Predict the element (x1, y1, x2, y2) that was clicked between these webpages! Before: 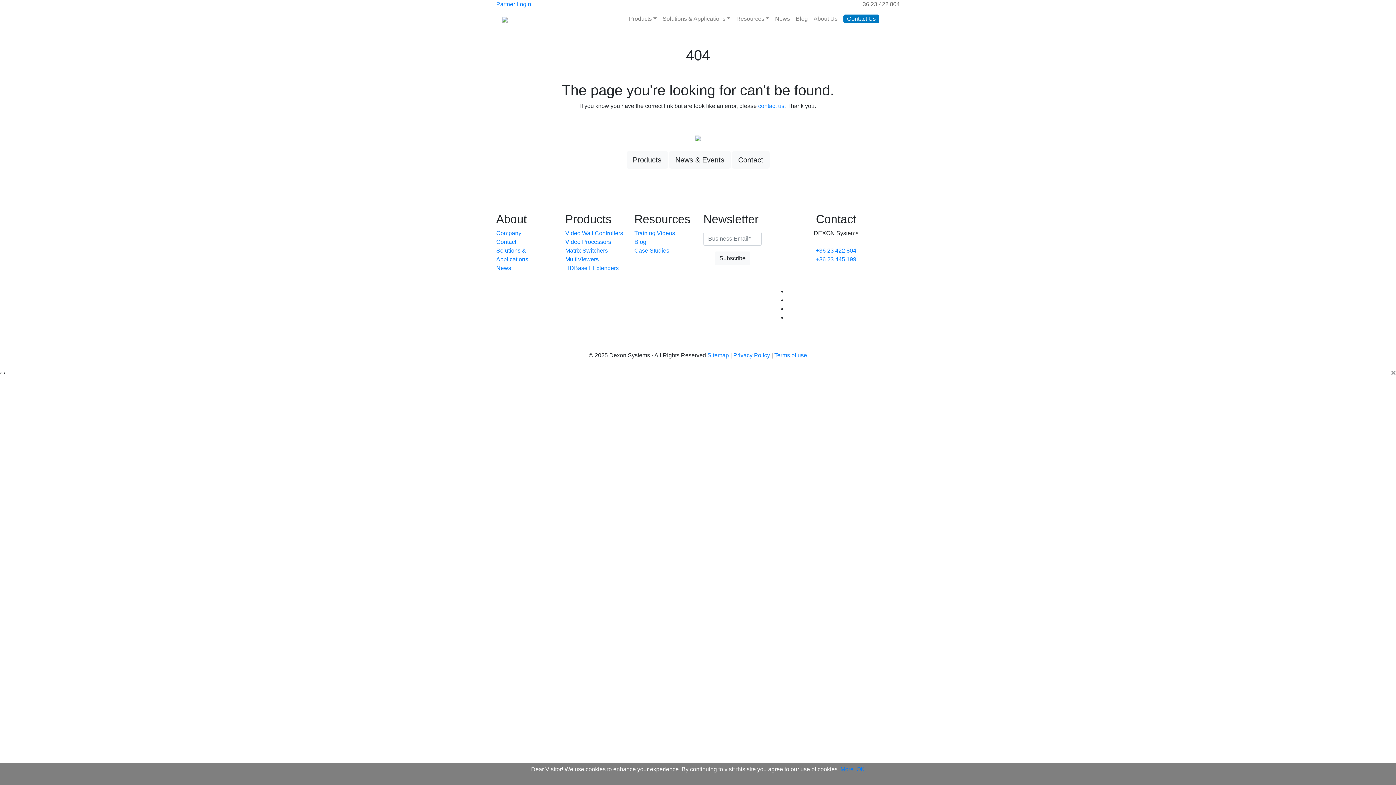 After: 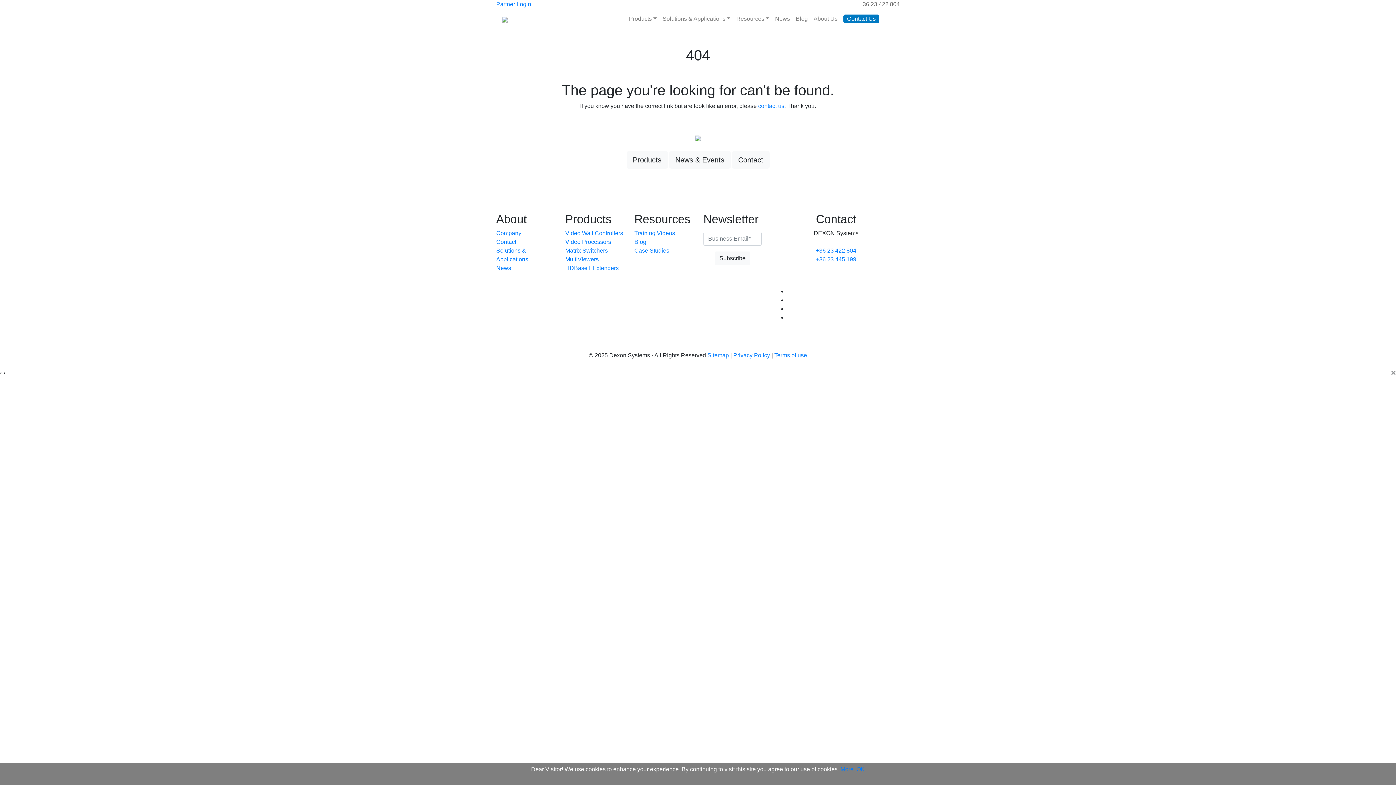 Action: bbox: (3, 369, 5, 376) label: ›